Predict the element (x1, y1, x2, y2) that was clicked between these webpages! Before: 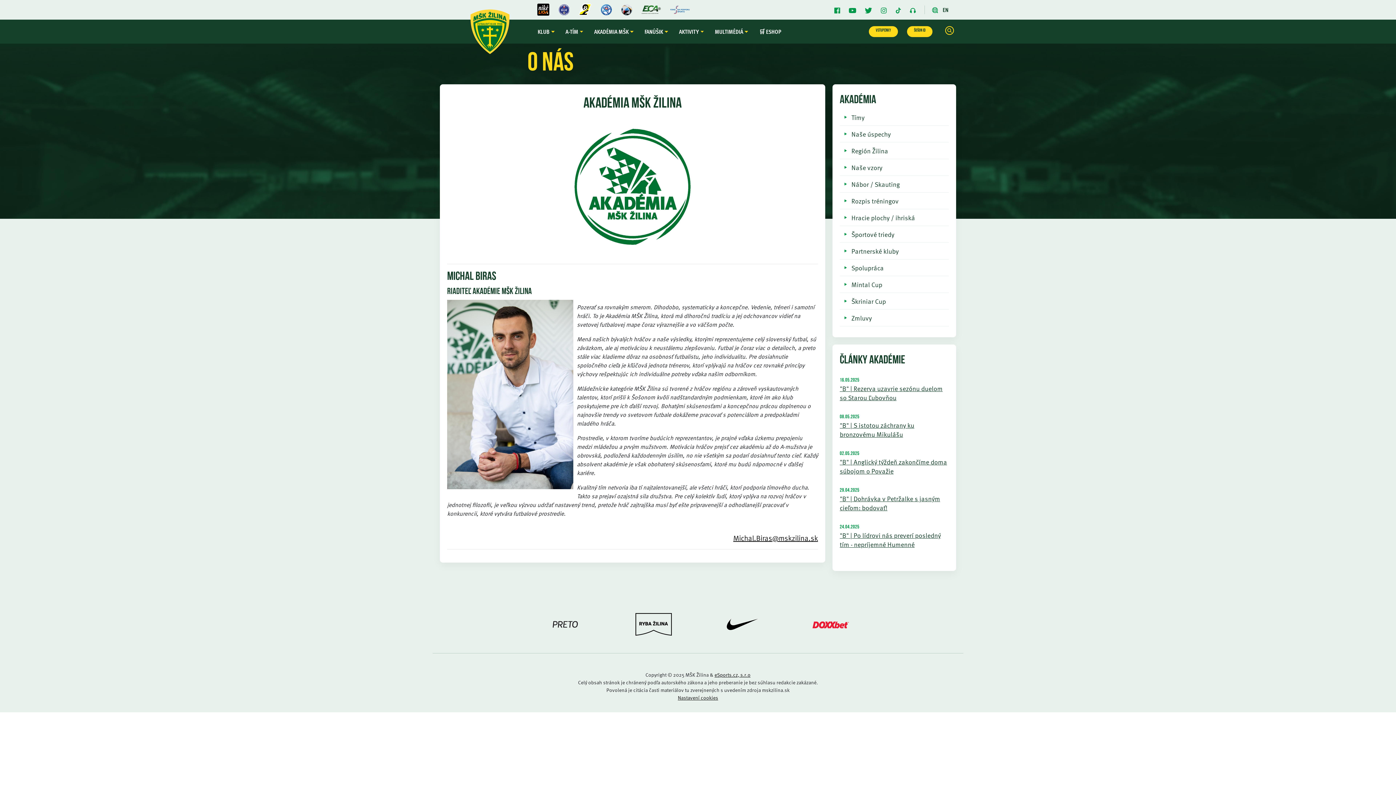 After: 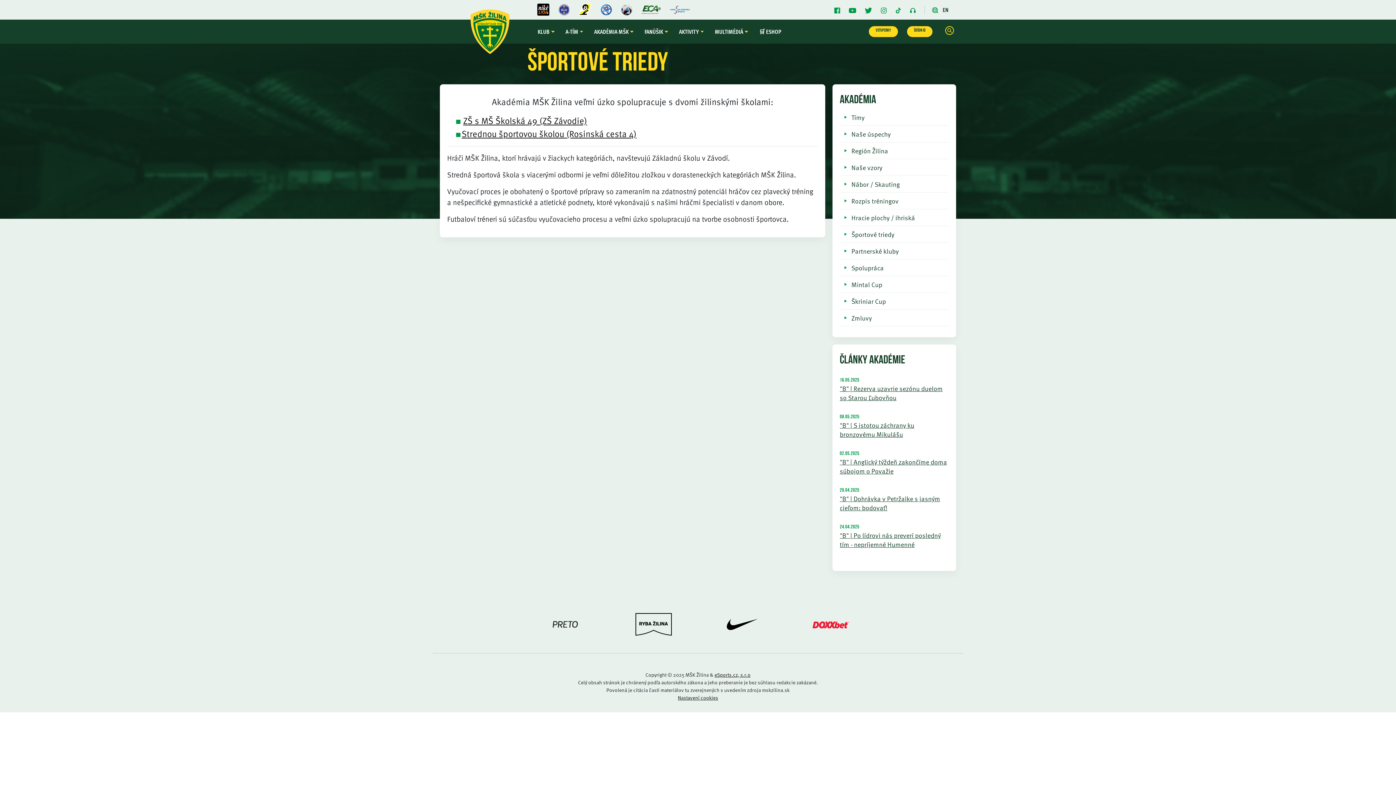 Action: bbox: (851, 229, 894, 239) label: Športové triedy